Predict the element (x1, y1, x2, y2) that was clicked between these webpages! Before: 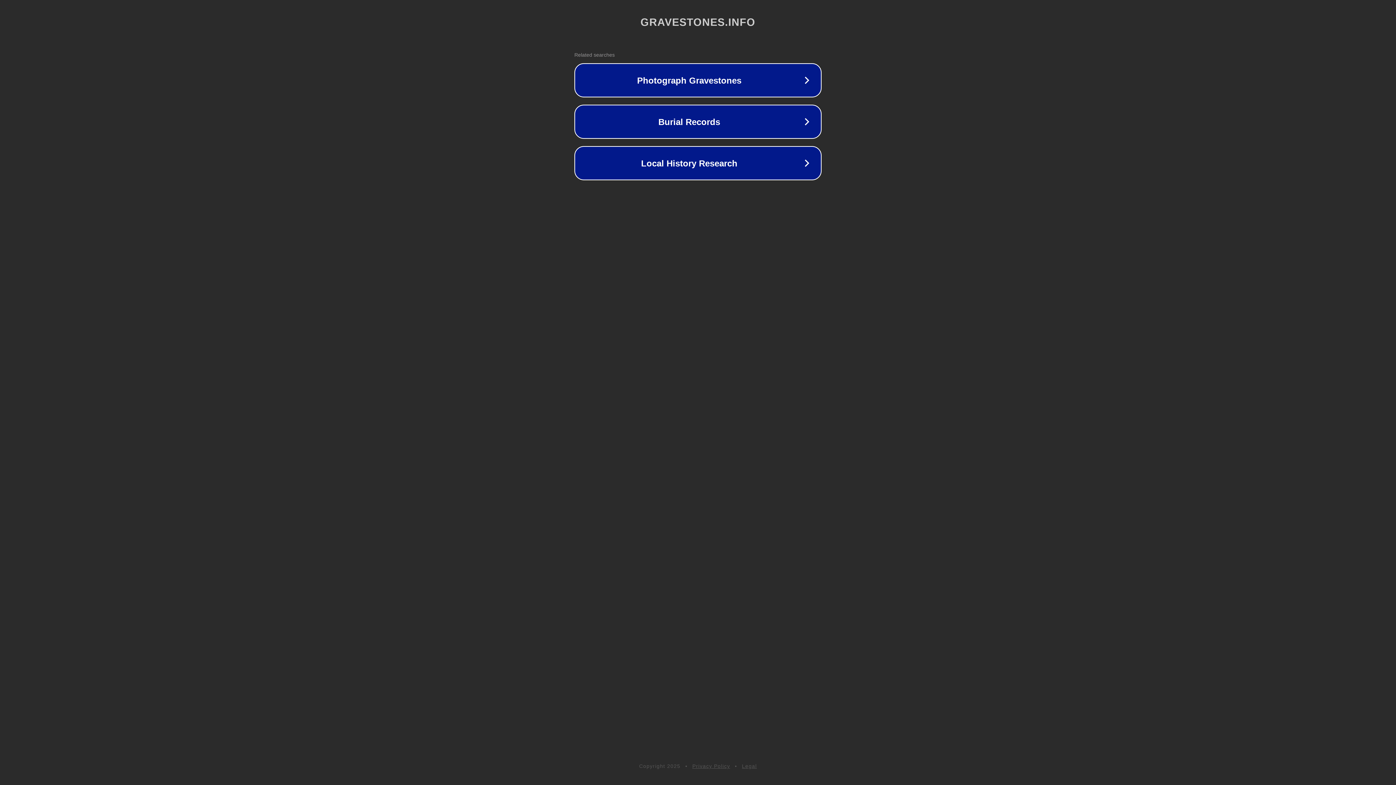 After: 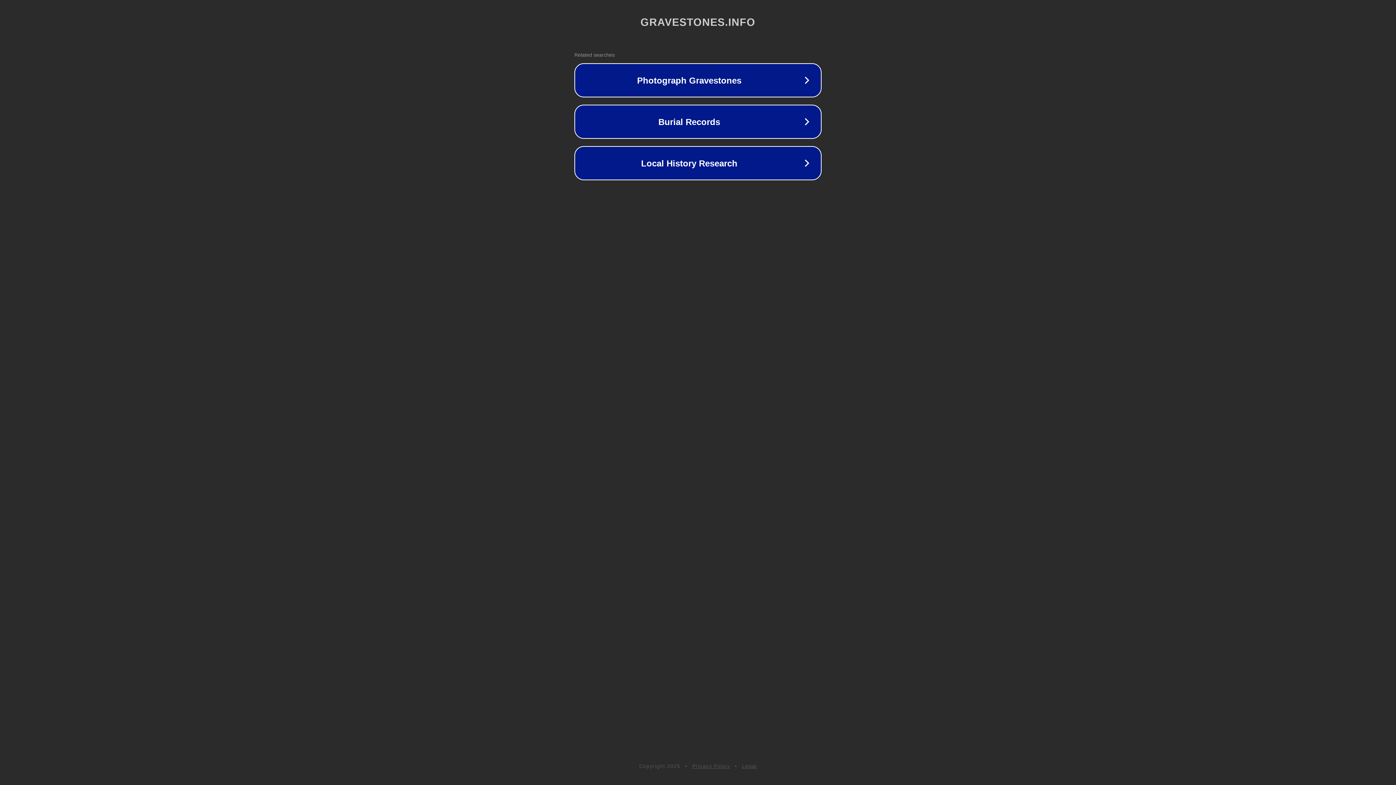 Action: label: Legal bbox: (742, 763, 757, 769)